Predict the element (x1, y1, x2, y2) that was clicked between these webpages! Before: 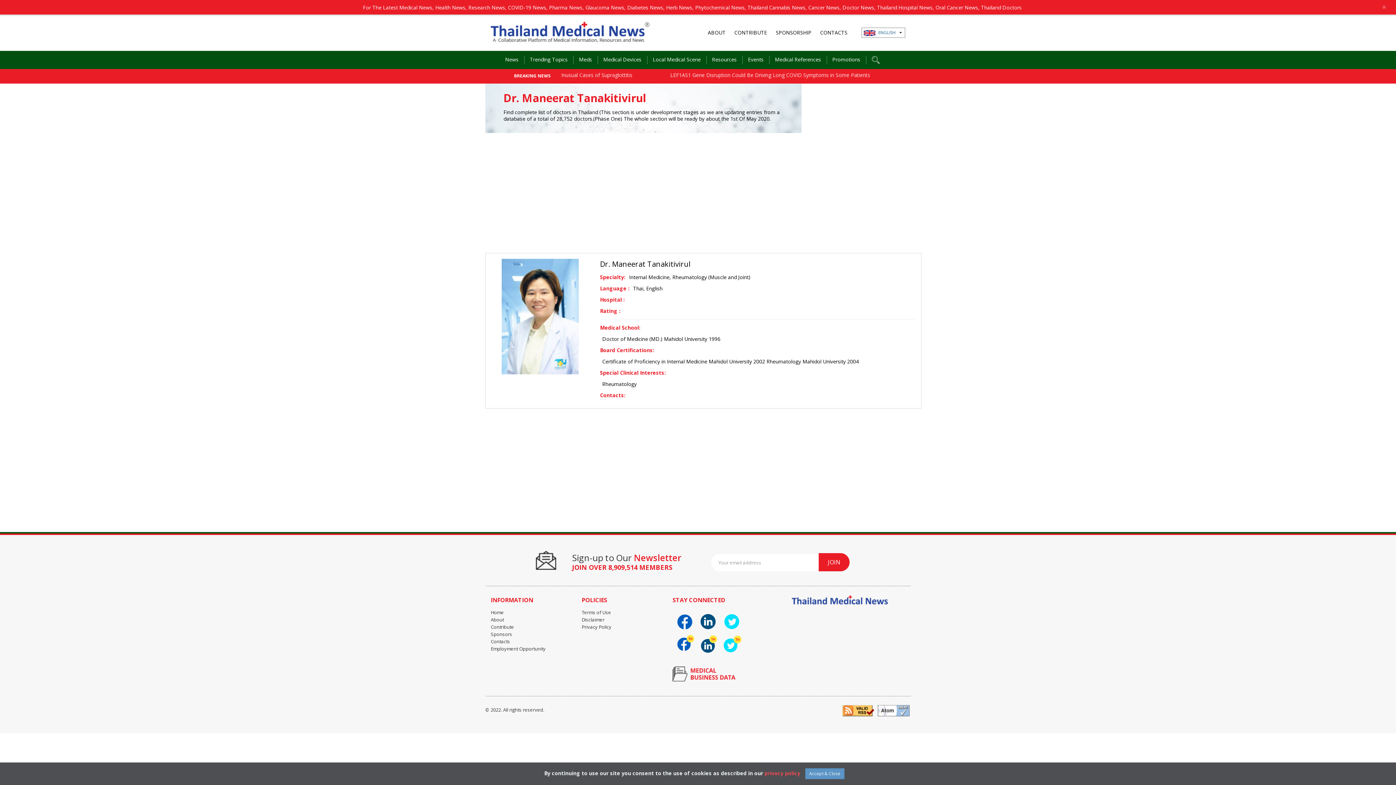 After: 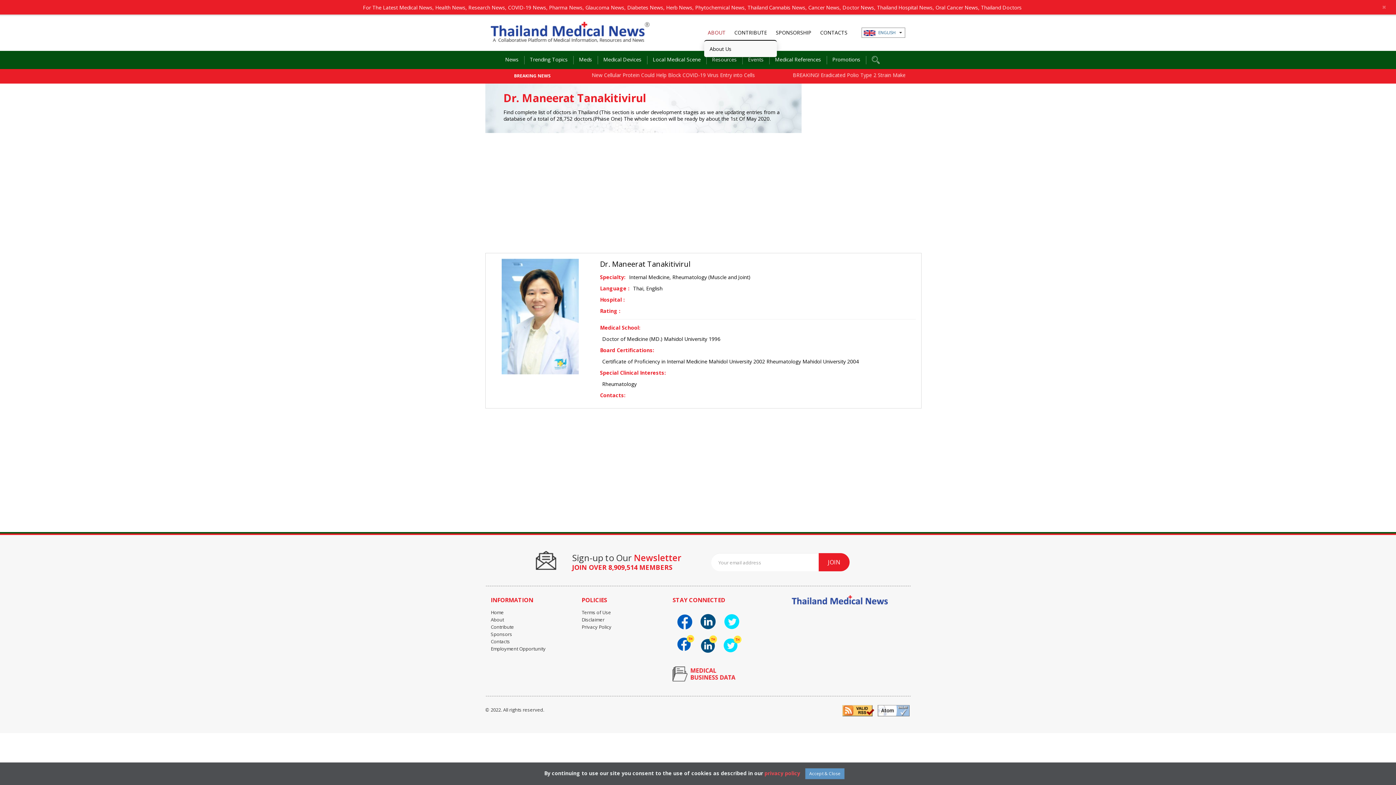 Action: bbox: (704, 21, 729, 36) label: ABOUT